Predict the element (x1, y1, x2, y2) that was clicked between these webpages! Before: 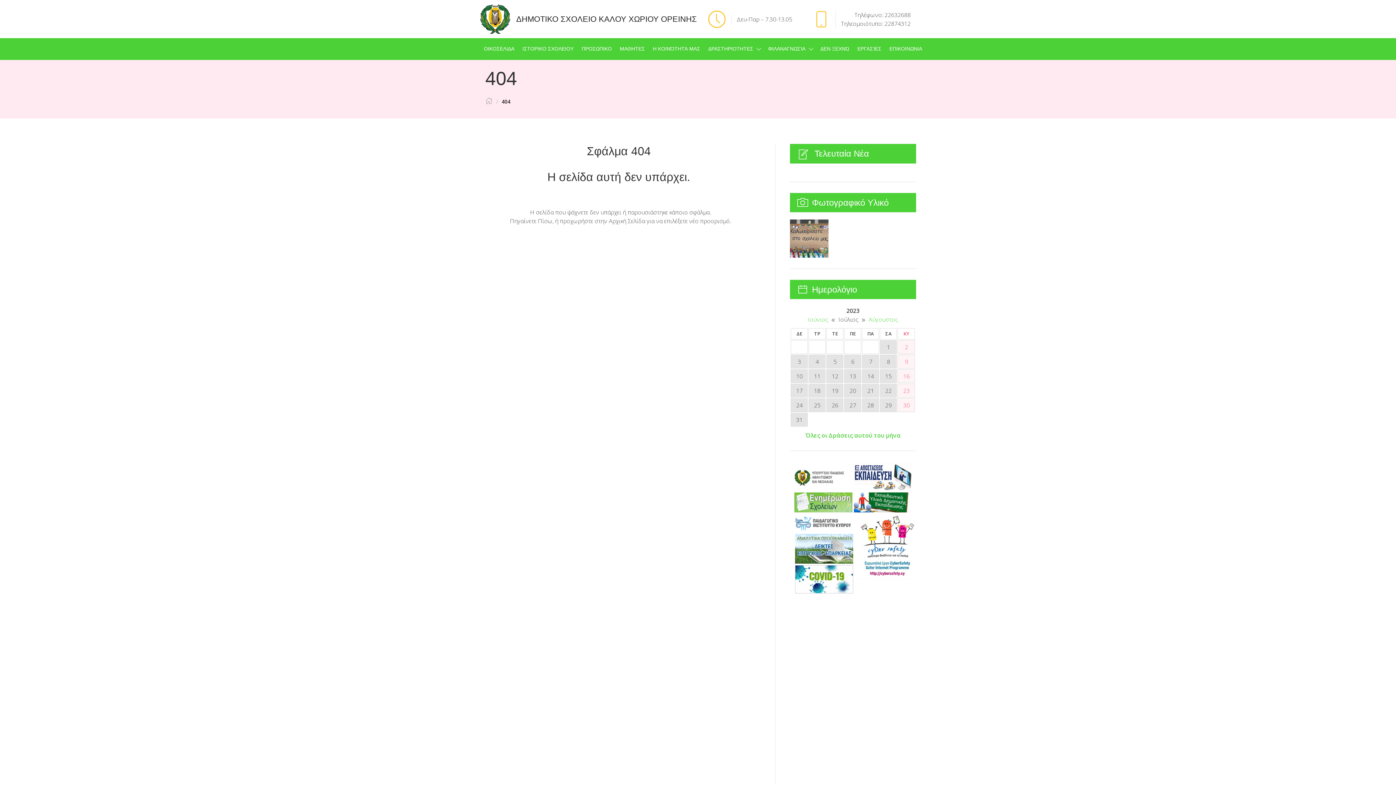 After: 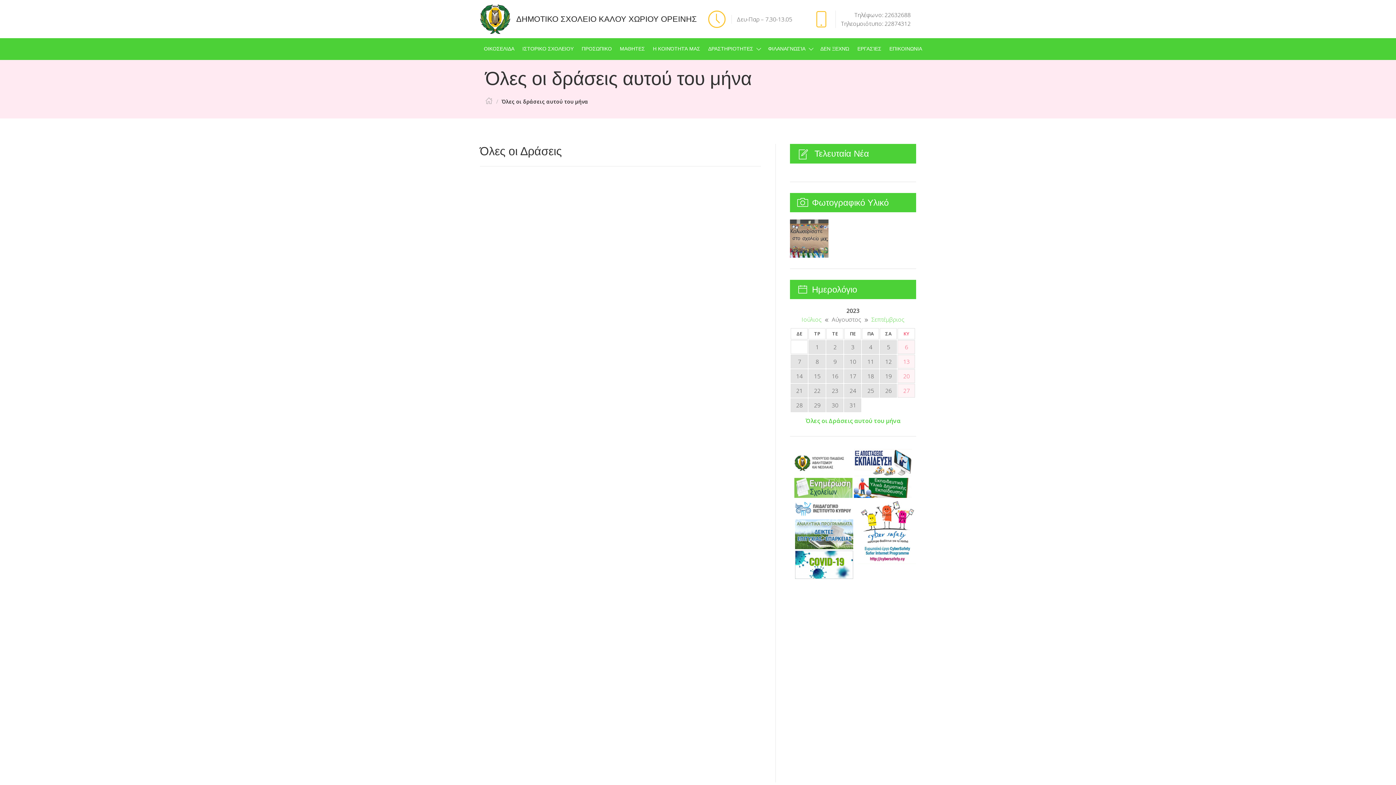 Action: label: Αύγουστος bbox: (868, 315, 898, 323)